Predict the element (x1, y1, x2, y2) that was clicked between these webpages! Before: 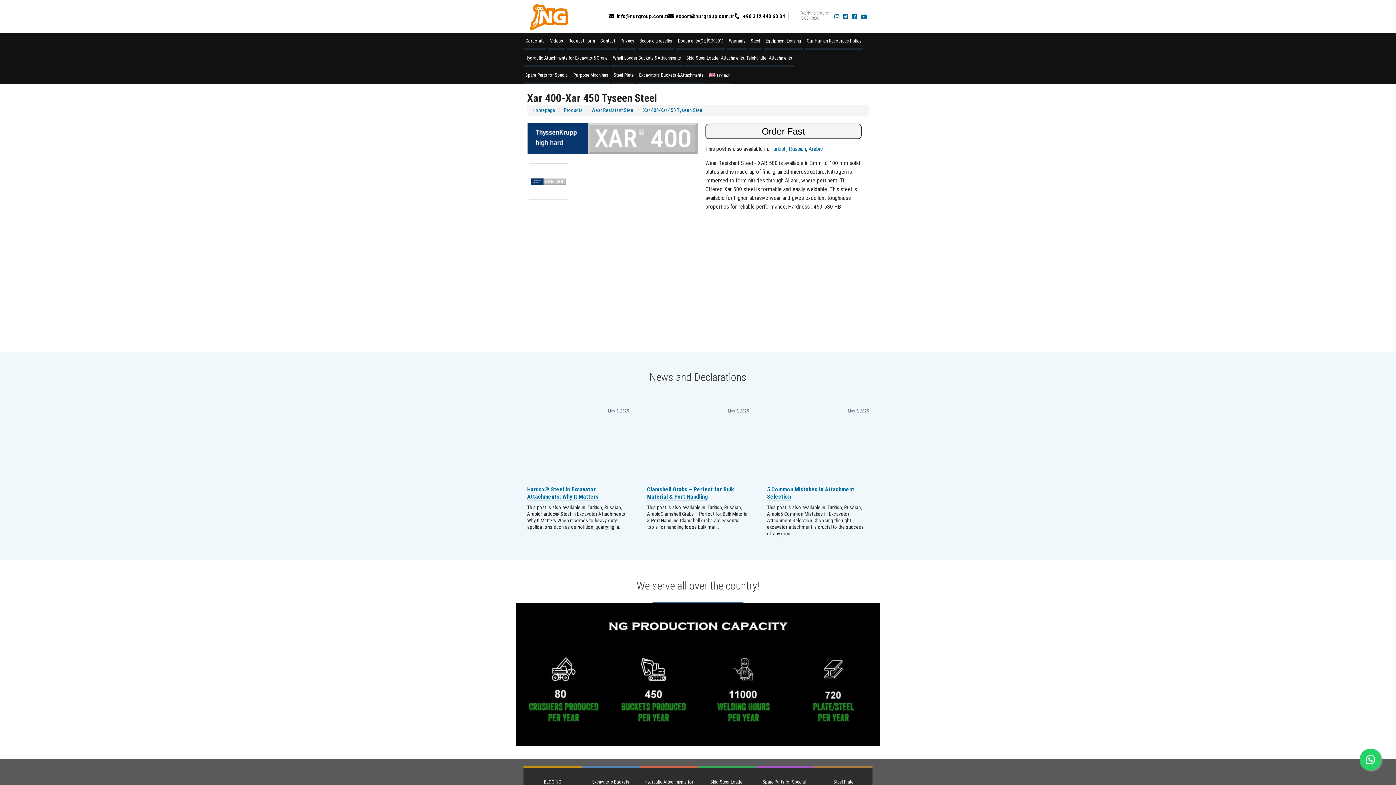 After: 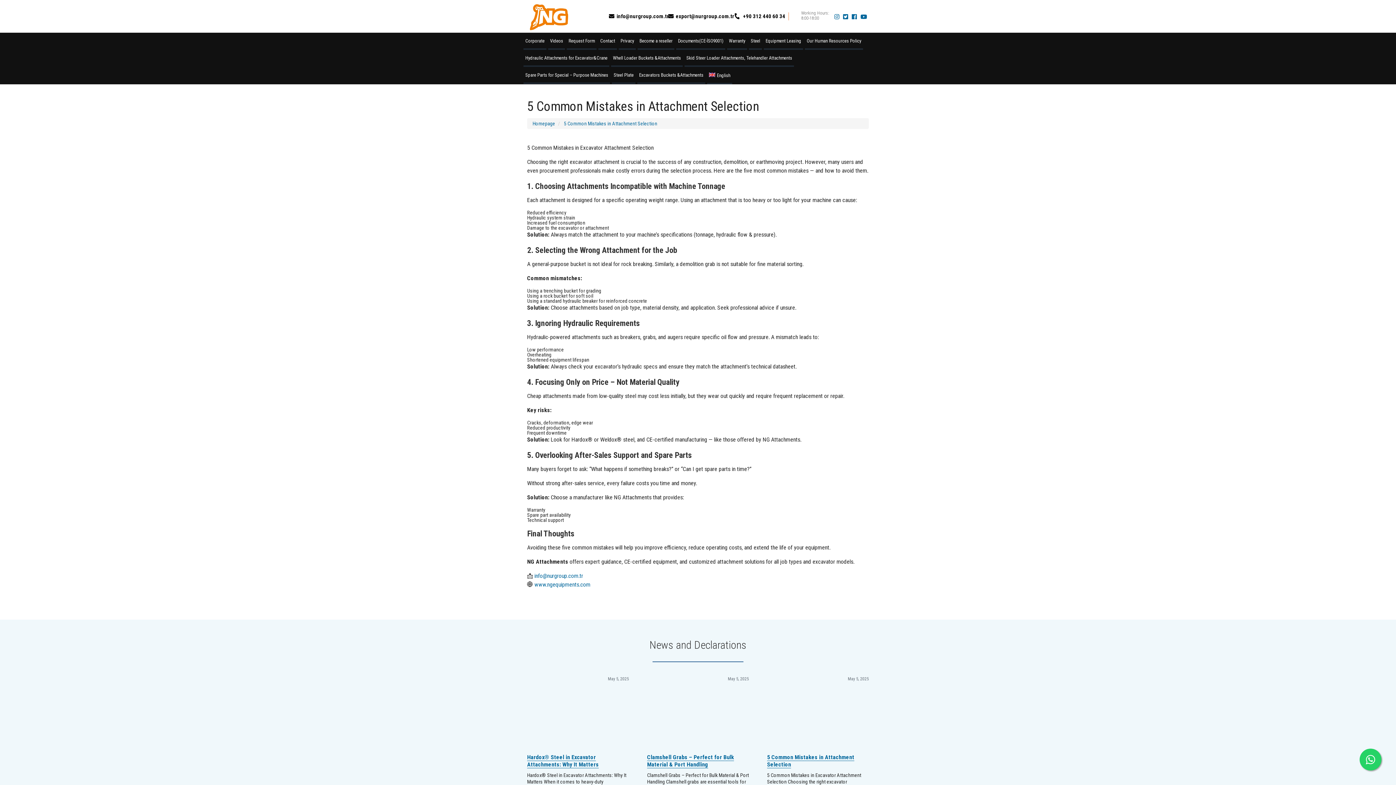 Action: bbox: (767, 417, 869, 482)